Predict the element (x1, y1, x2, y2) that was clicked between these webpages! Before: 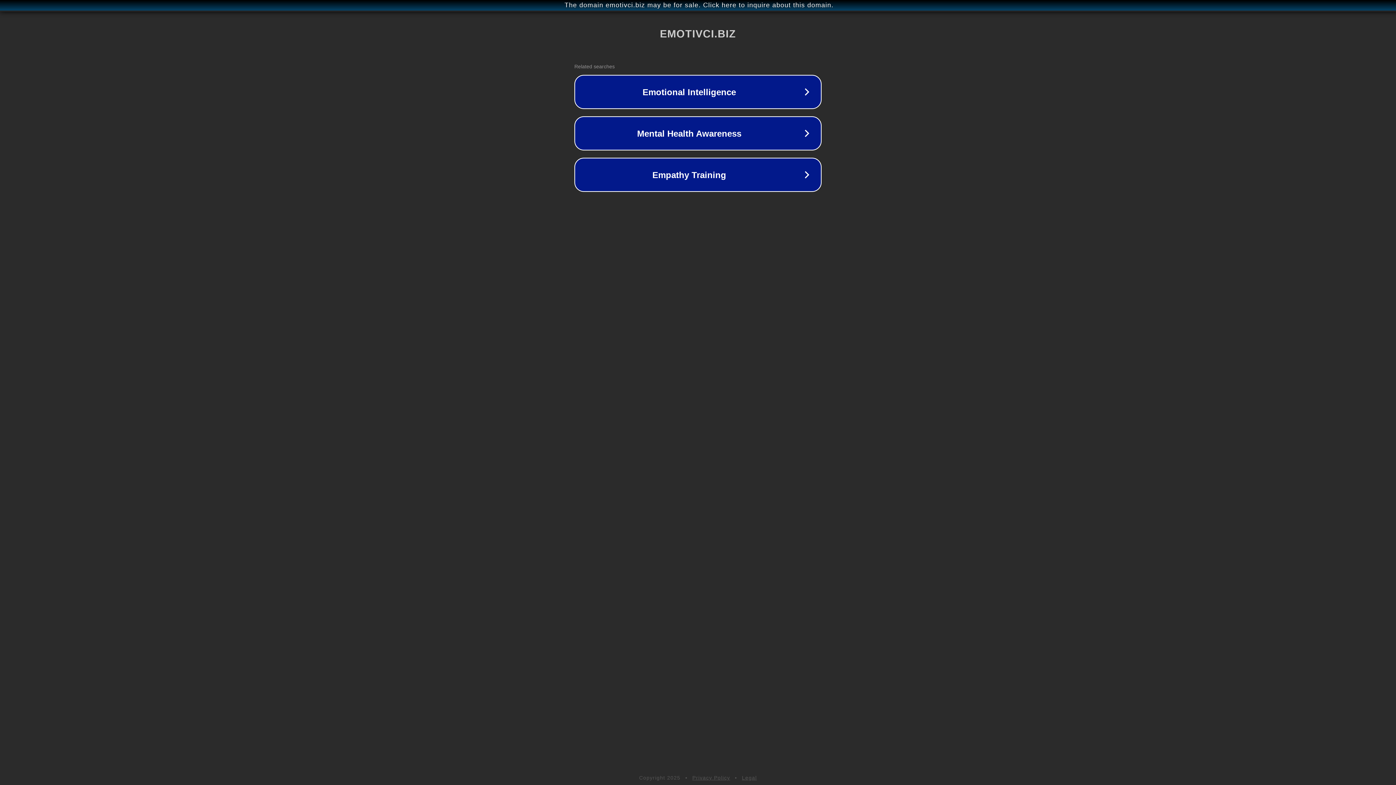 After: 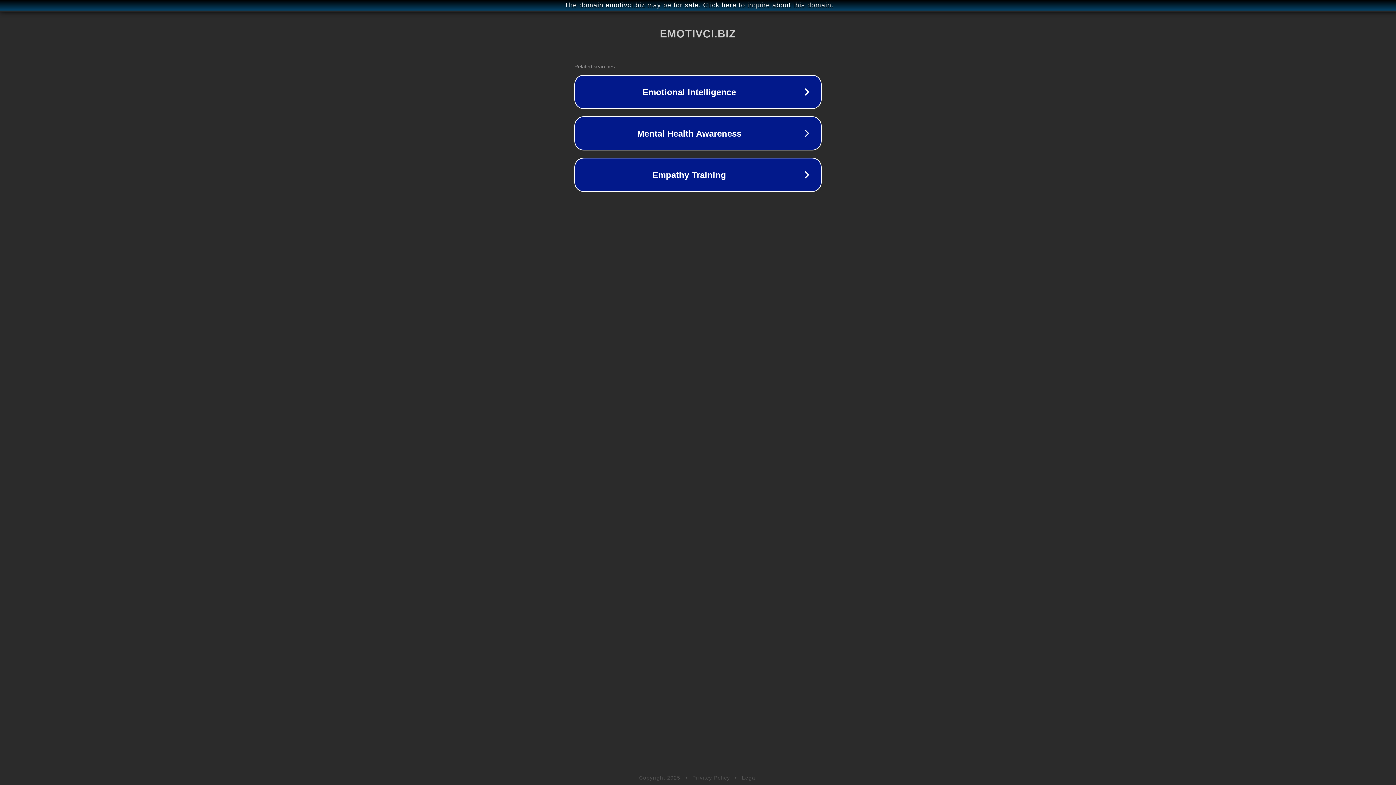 Action: bbox: (742, 775, 757, 781) label: Legal